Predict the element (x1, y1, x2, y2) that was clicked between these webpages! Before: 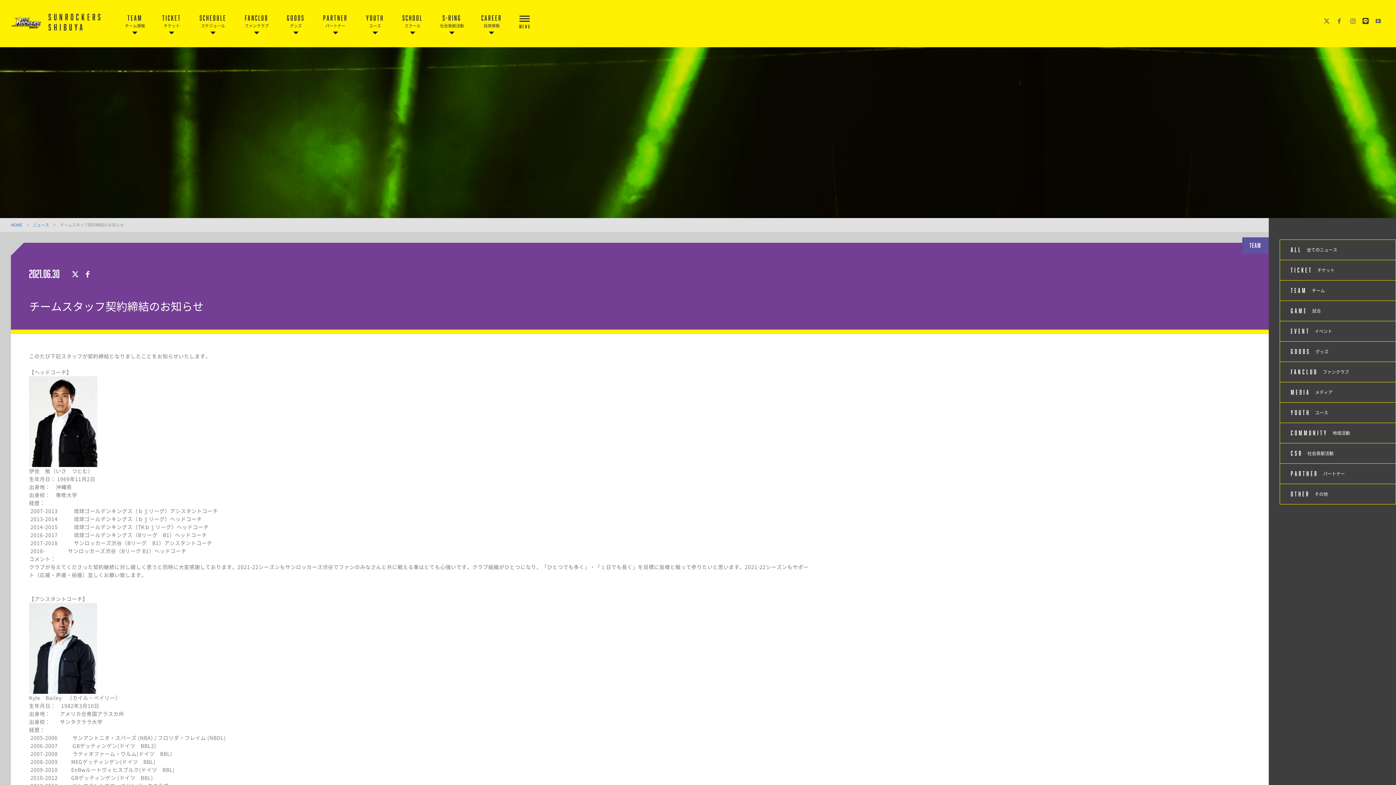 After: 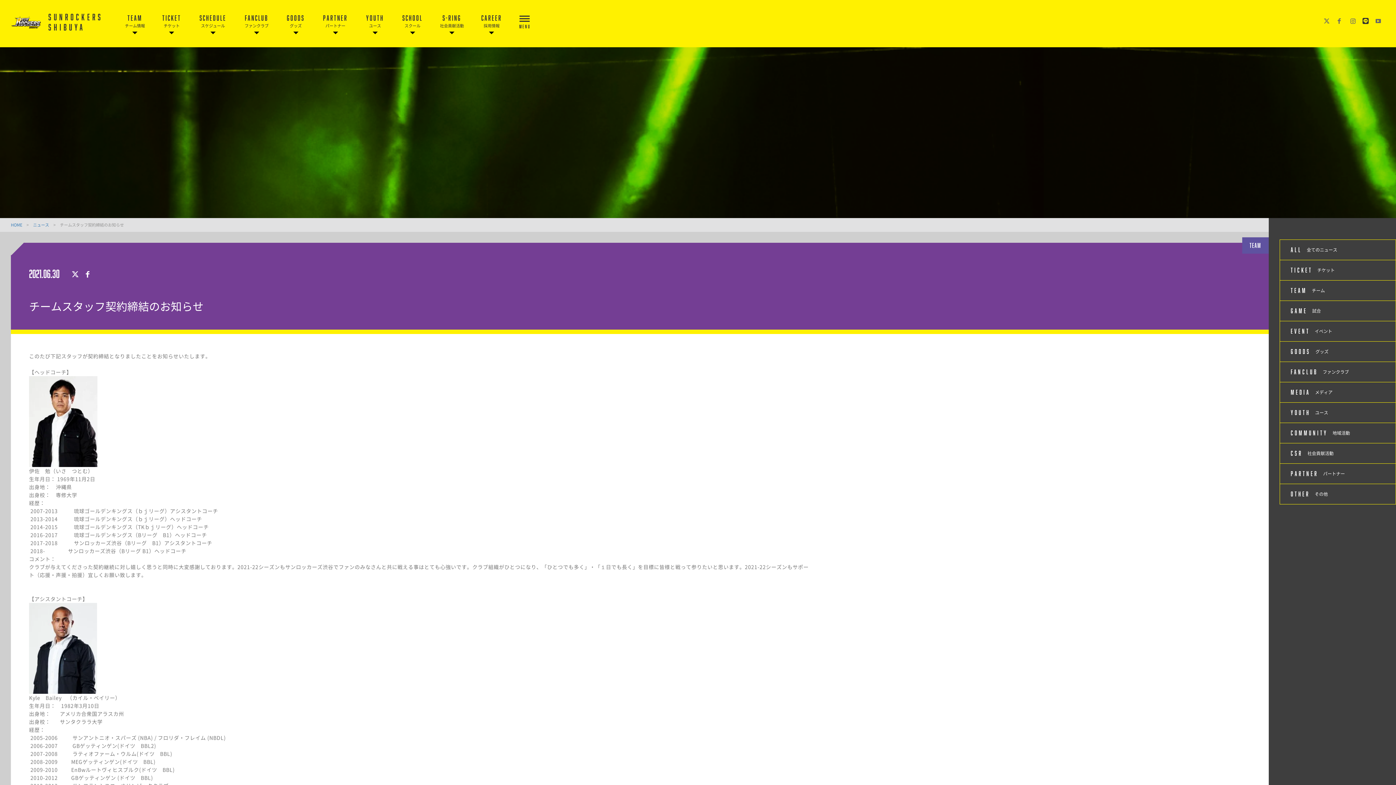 Action: bbox: (1335, 16, 1343, 25)